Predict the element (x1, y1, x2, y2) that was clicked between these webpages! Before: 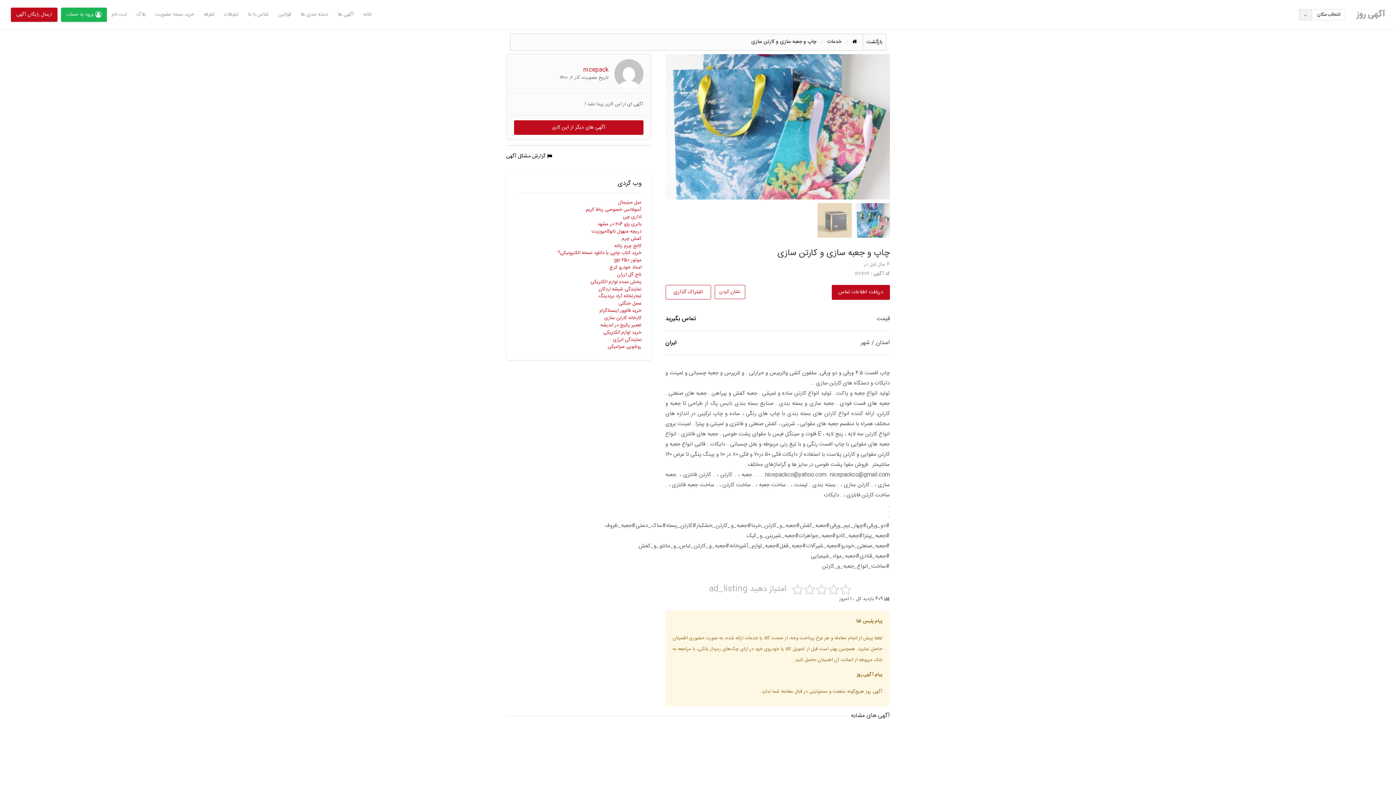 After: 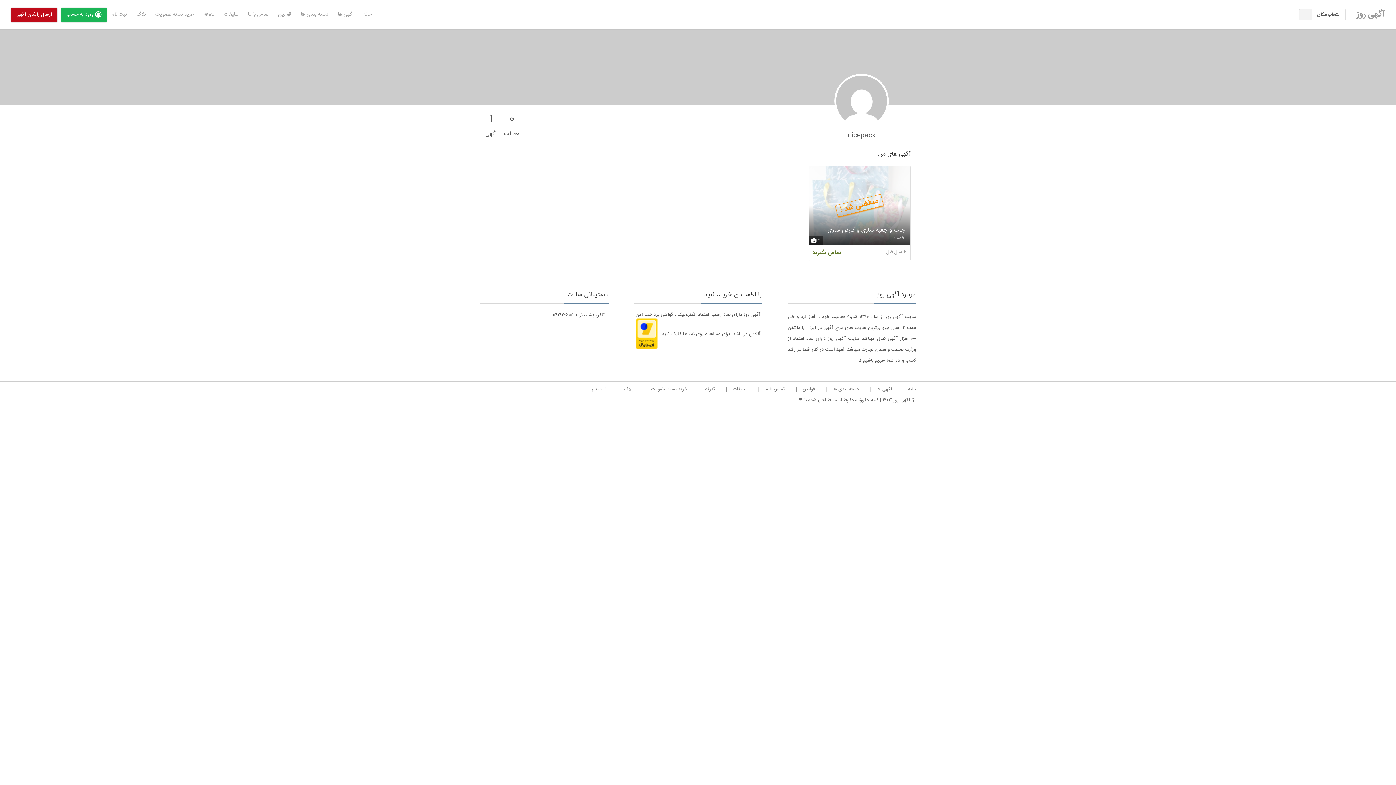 Action: bbox: (514, 120, 643, 134) label: آگهی های دیگر از این کاربر